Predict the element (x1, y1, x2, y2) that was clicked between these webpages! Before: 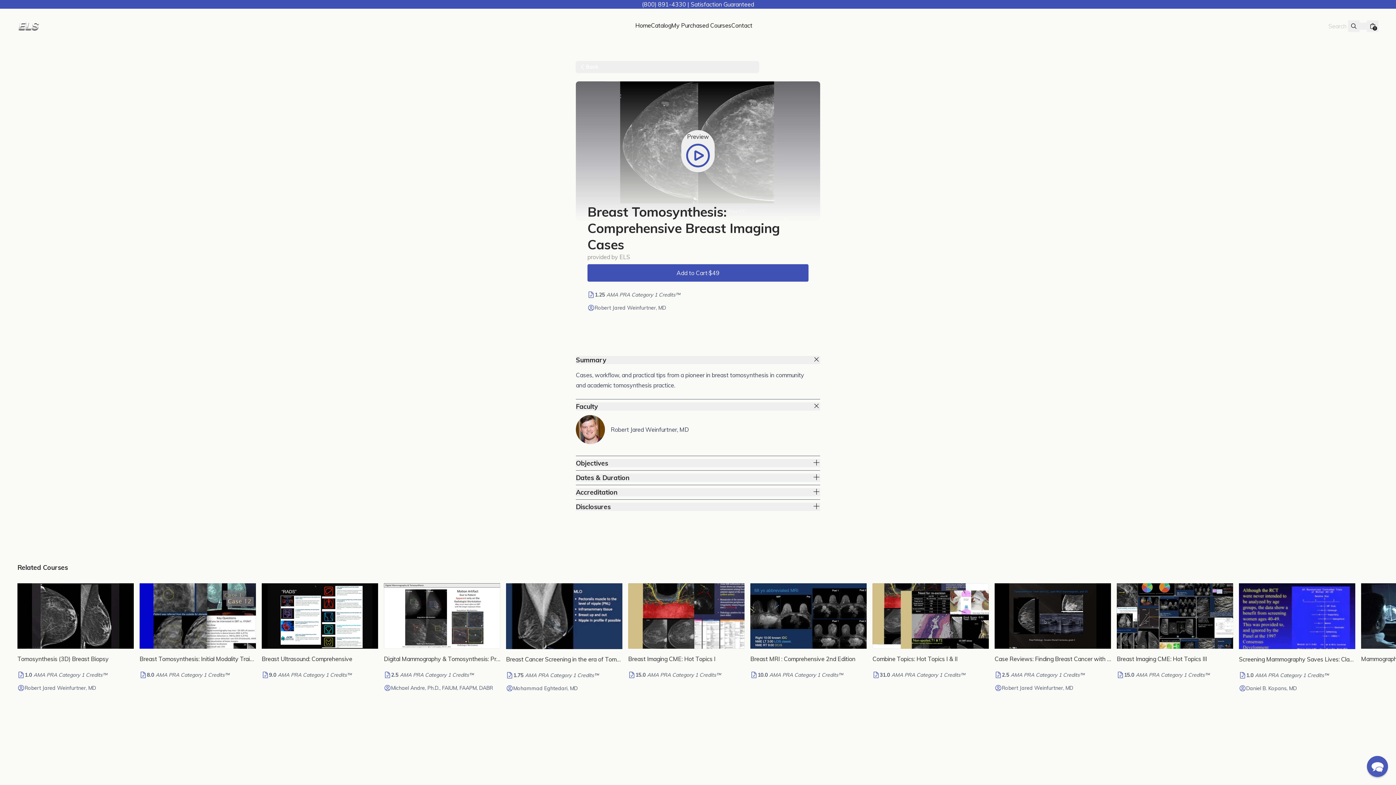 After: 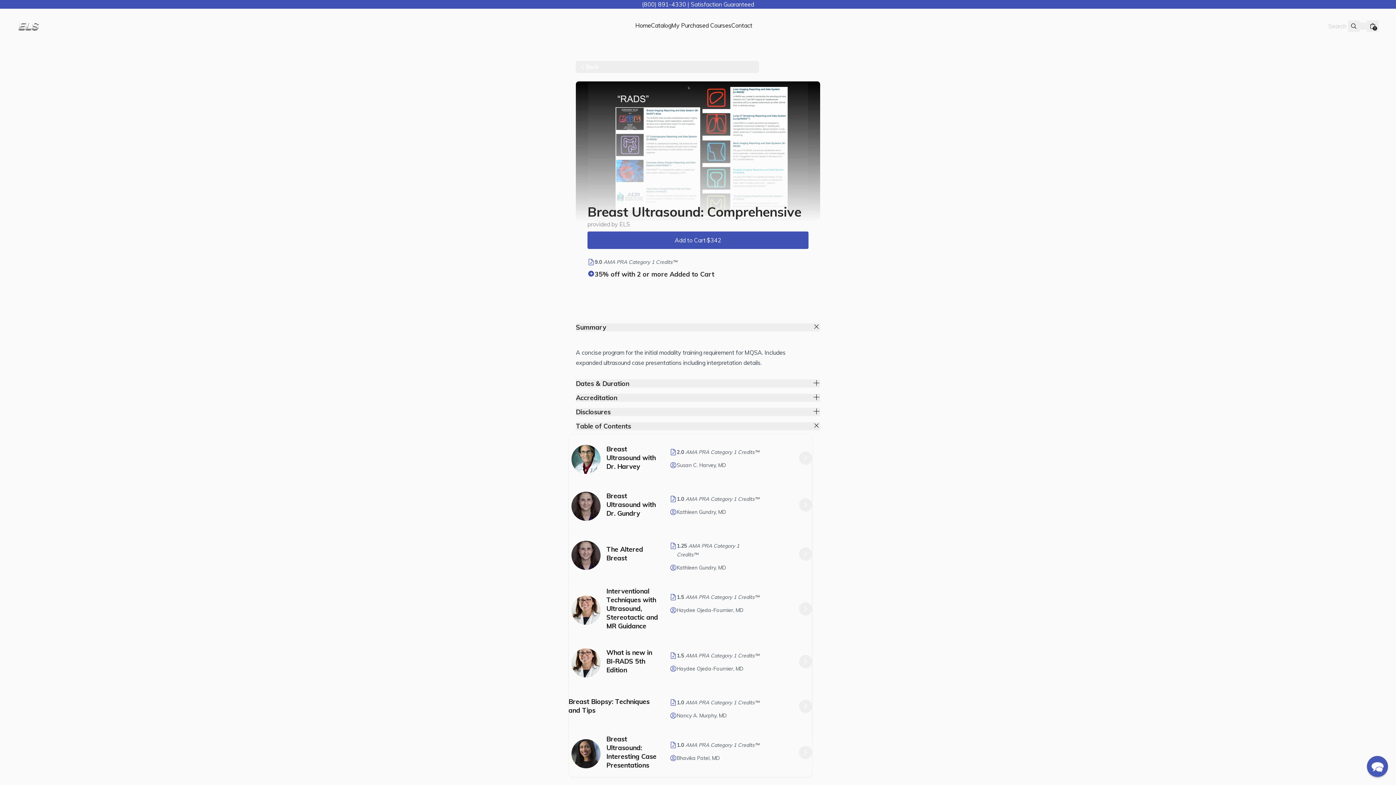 Action: bbox: (261, 583, 378, 679) label: Breast Ultrasound: Comprehensive
9.0 AMA PRA Category 1 Credits™